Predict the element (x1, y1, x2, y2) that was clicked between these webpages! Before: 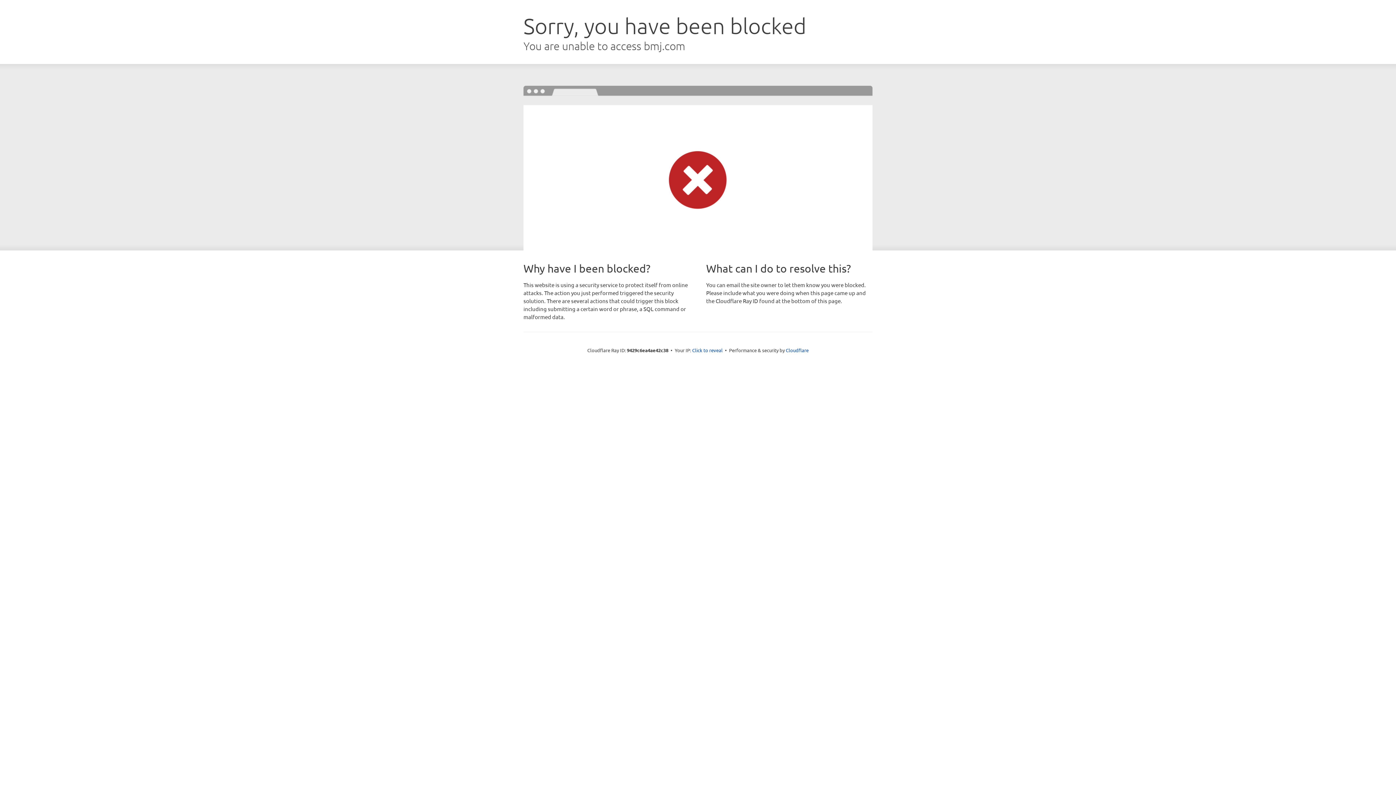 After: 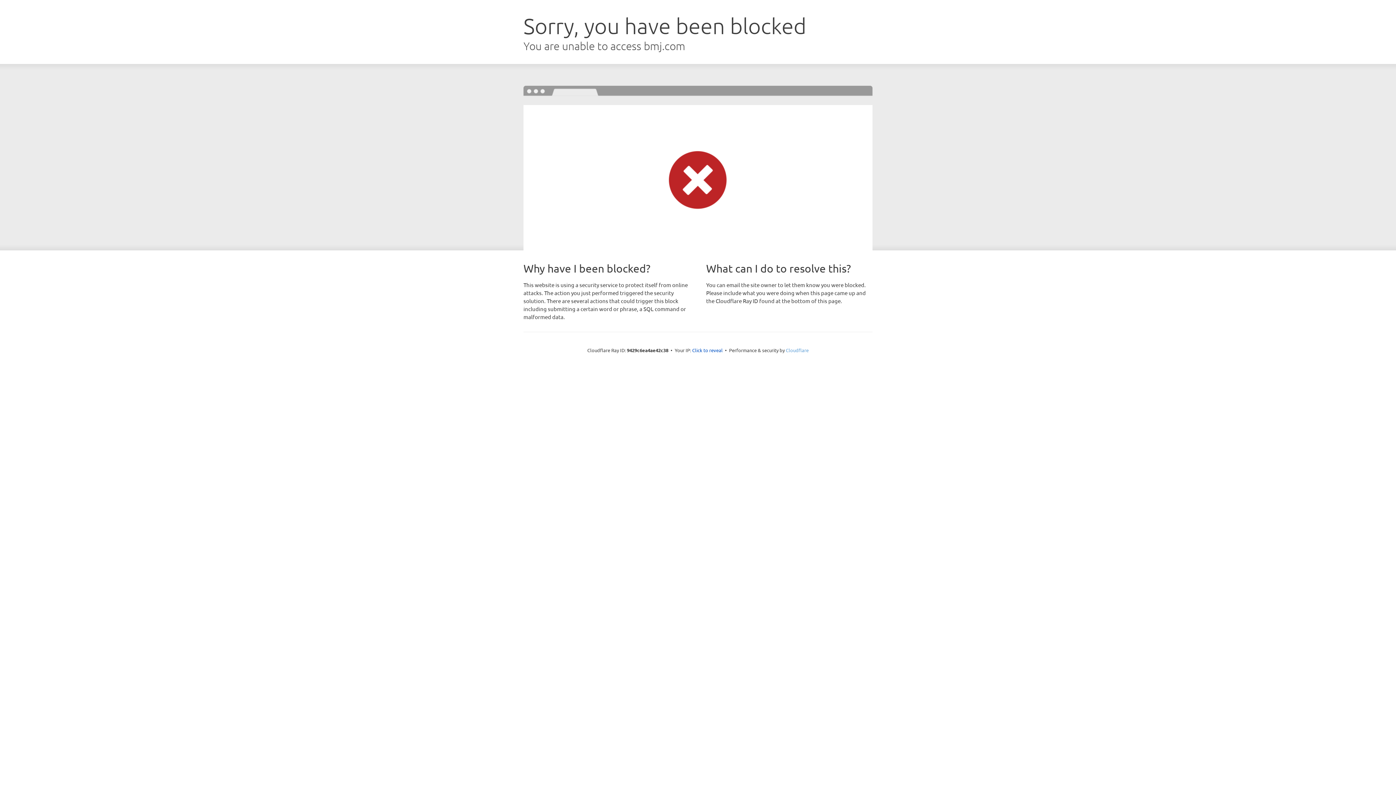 Action: bbox: (786, 347, 808, 353) label: Cloudflare